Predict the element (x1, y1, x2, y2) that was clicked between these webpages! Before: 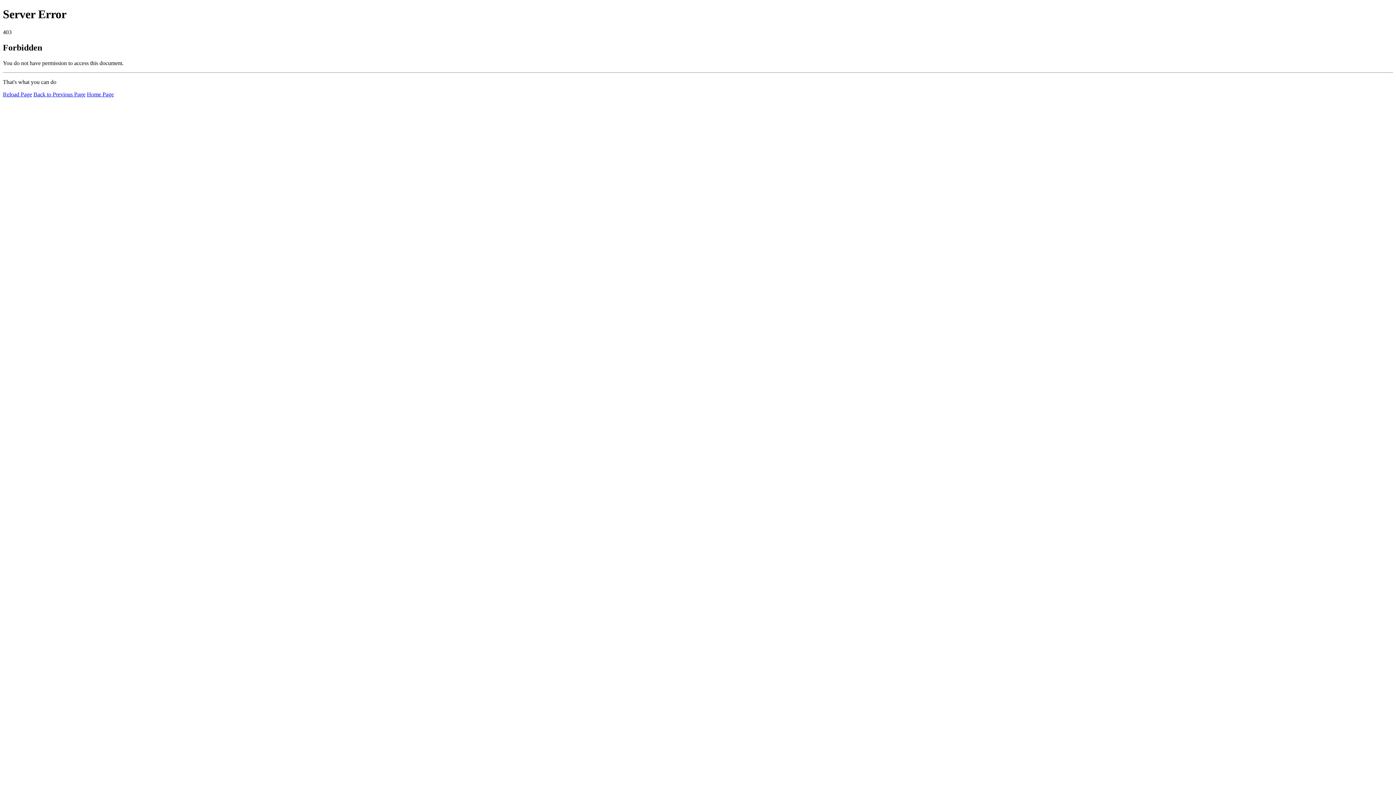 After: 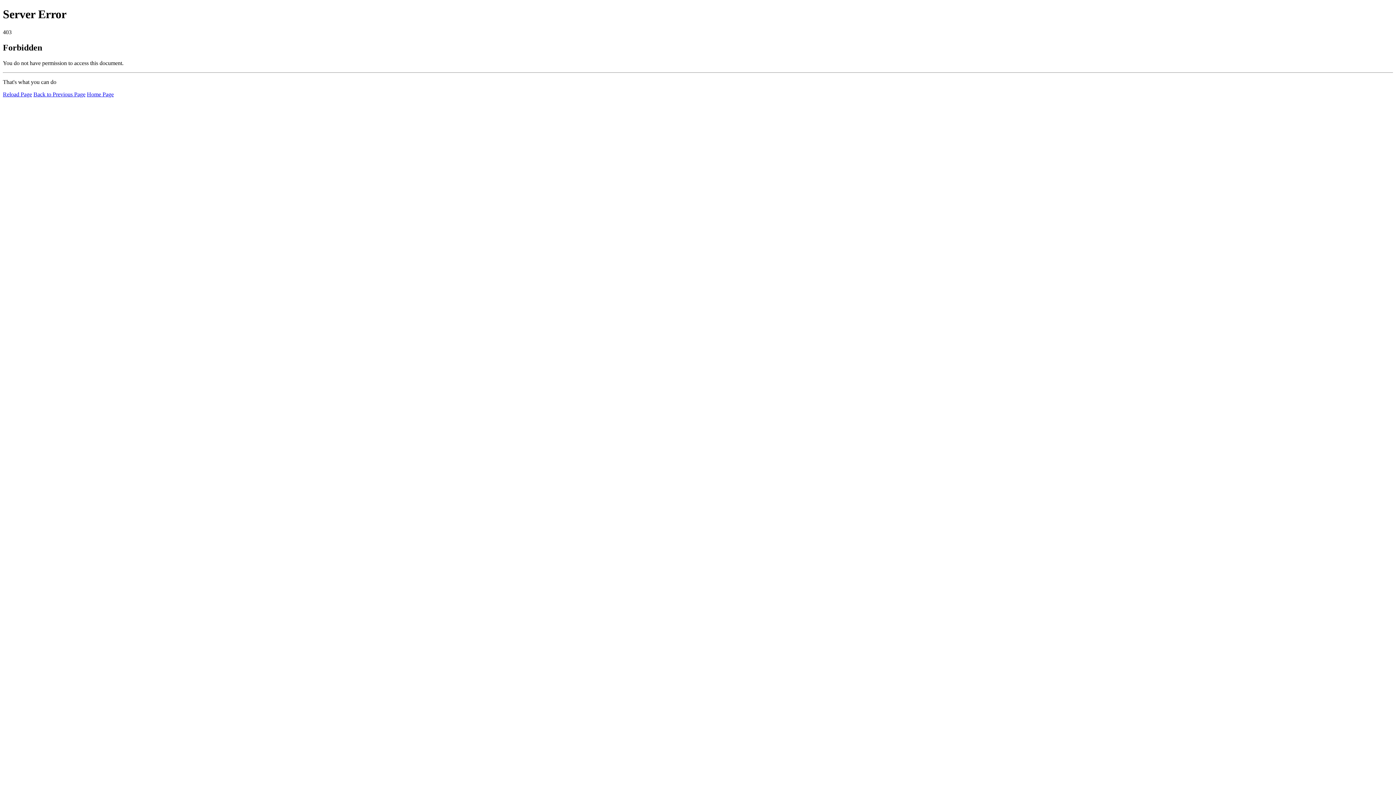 Action: bbox: (2, 91, 32, 97) label: Reload Page